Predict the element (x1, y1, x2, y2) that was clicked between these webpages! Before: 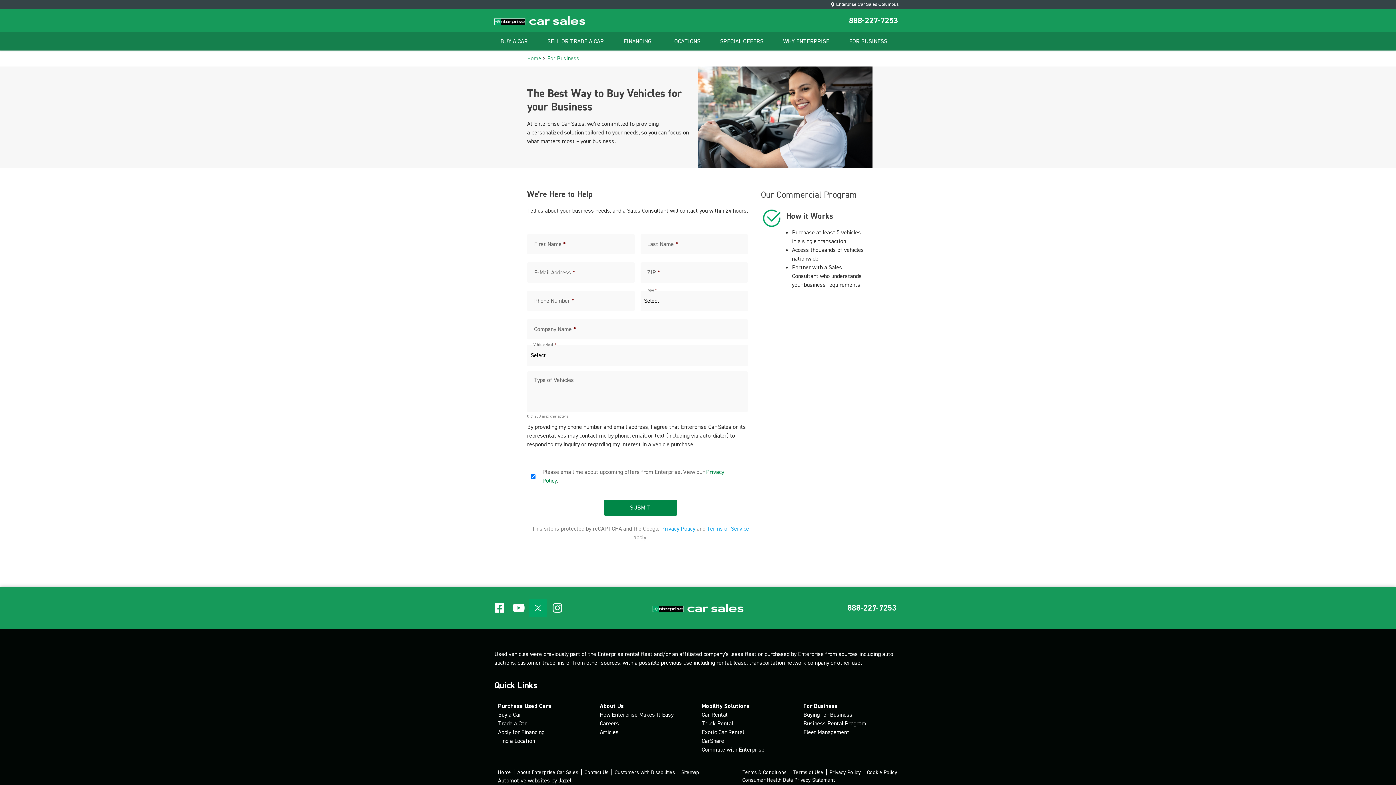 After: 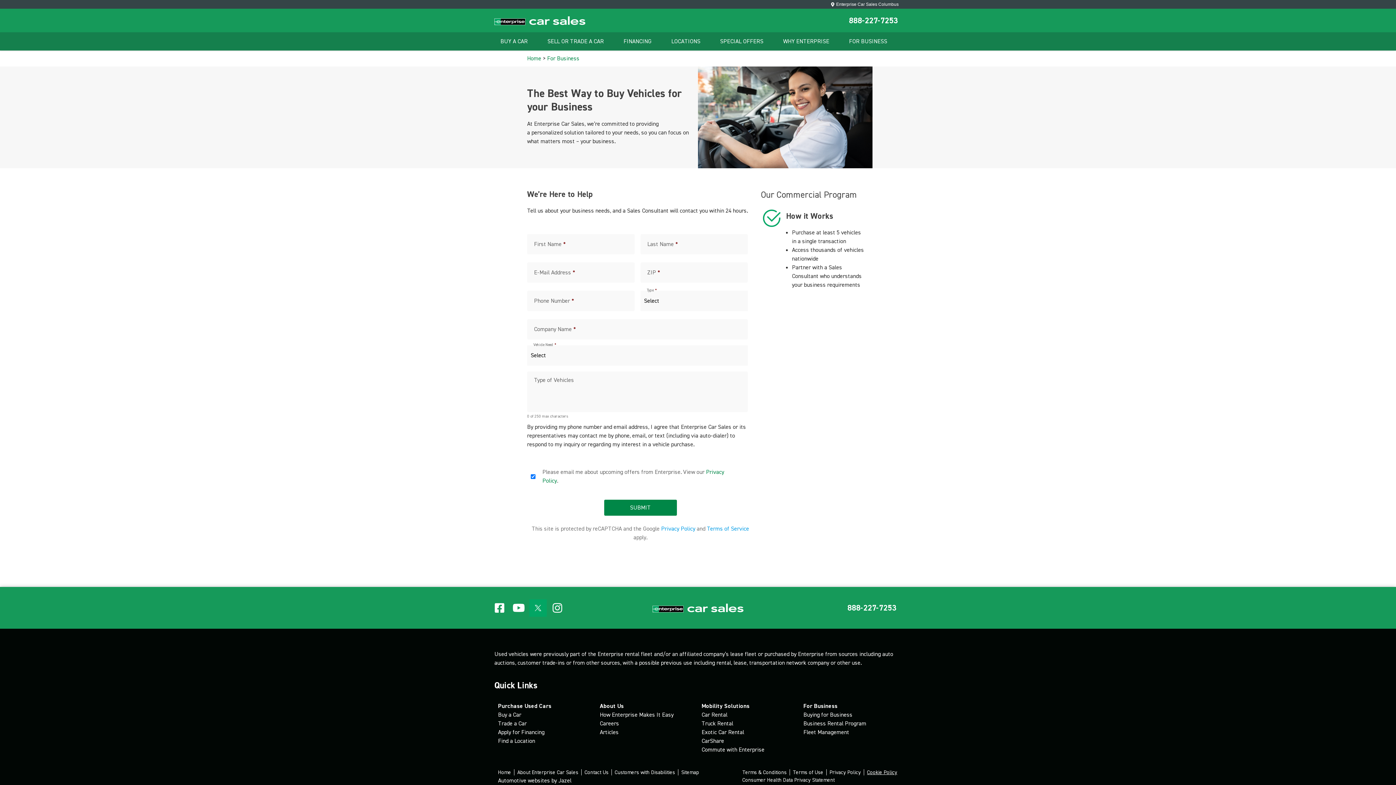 Action: label: Cookie Policy bbox: (867, 768, 897, 776)